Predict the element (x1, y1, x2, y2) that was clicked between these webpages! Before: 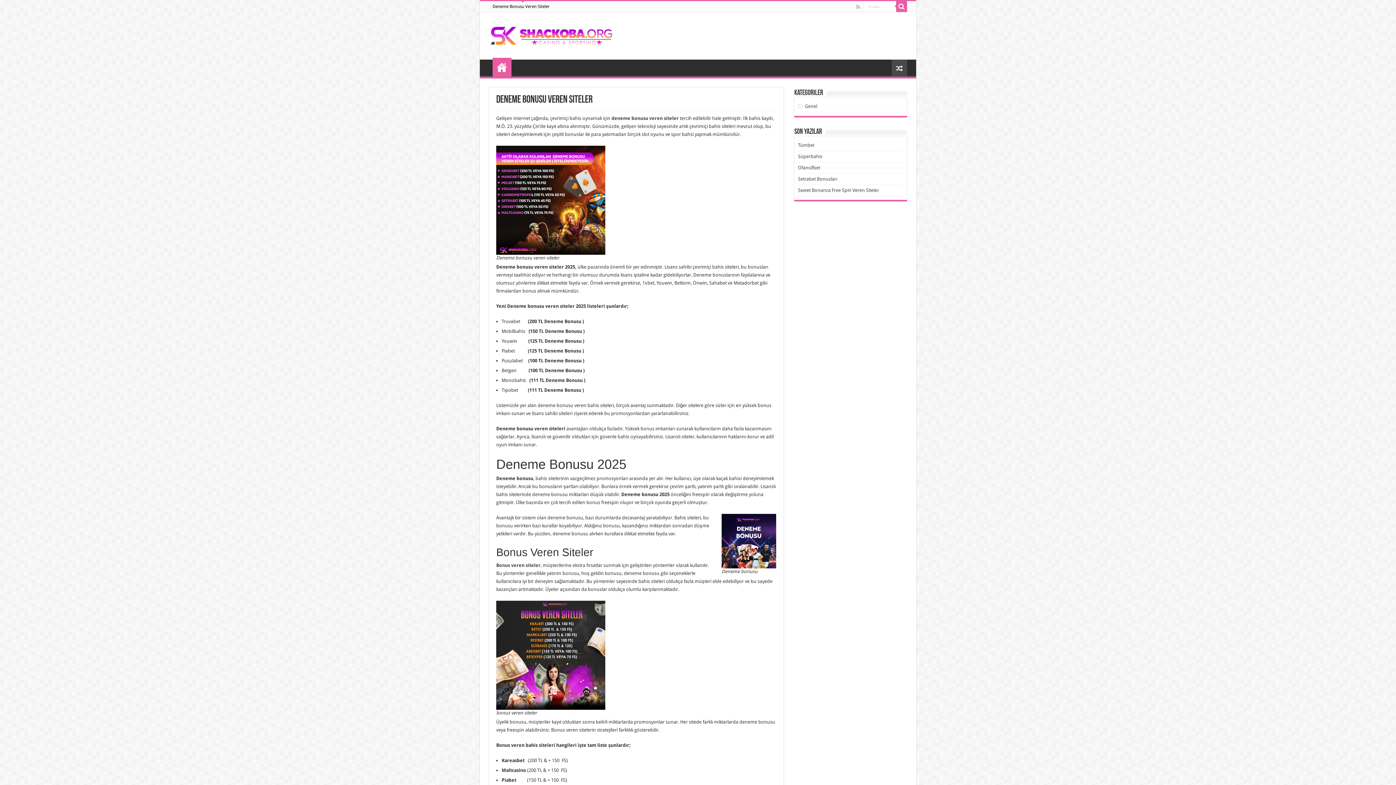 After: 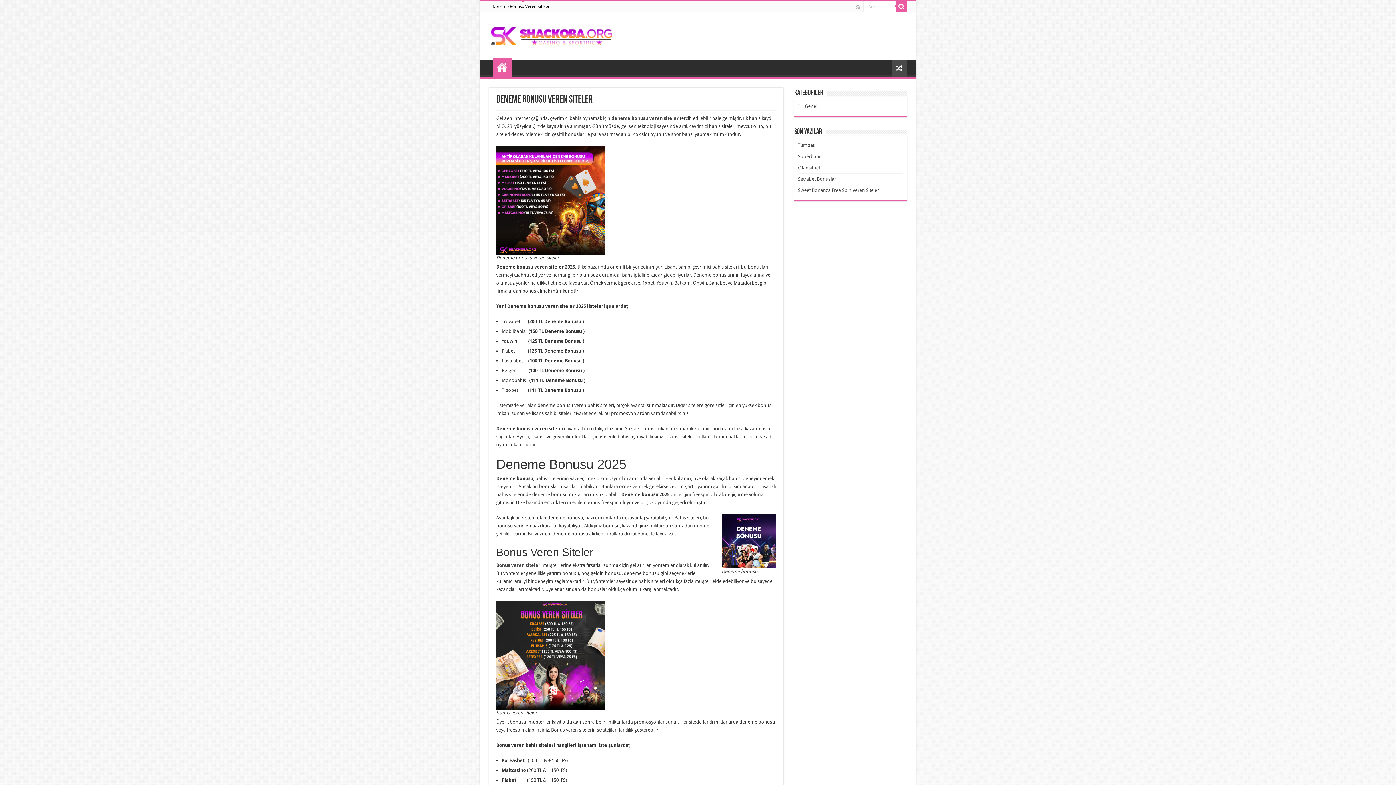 Action: label: Deneme Bonusu Veren Siteler bbox: (492, 57, 511, 76)